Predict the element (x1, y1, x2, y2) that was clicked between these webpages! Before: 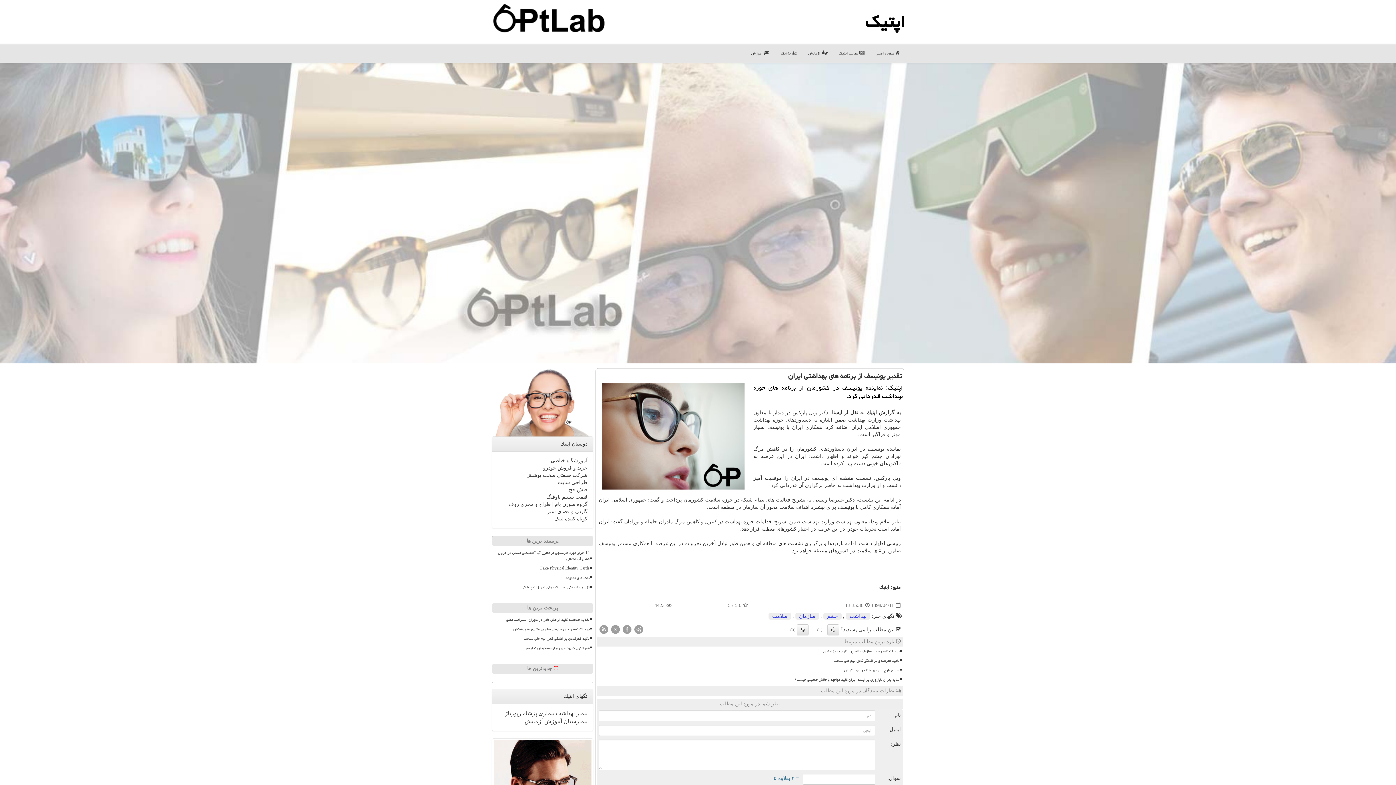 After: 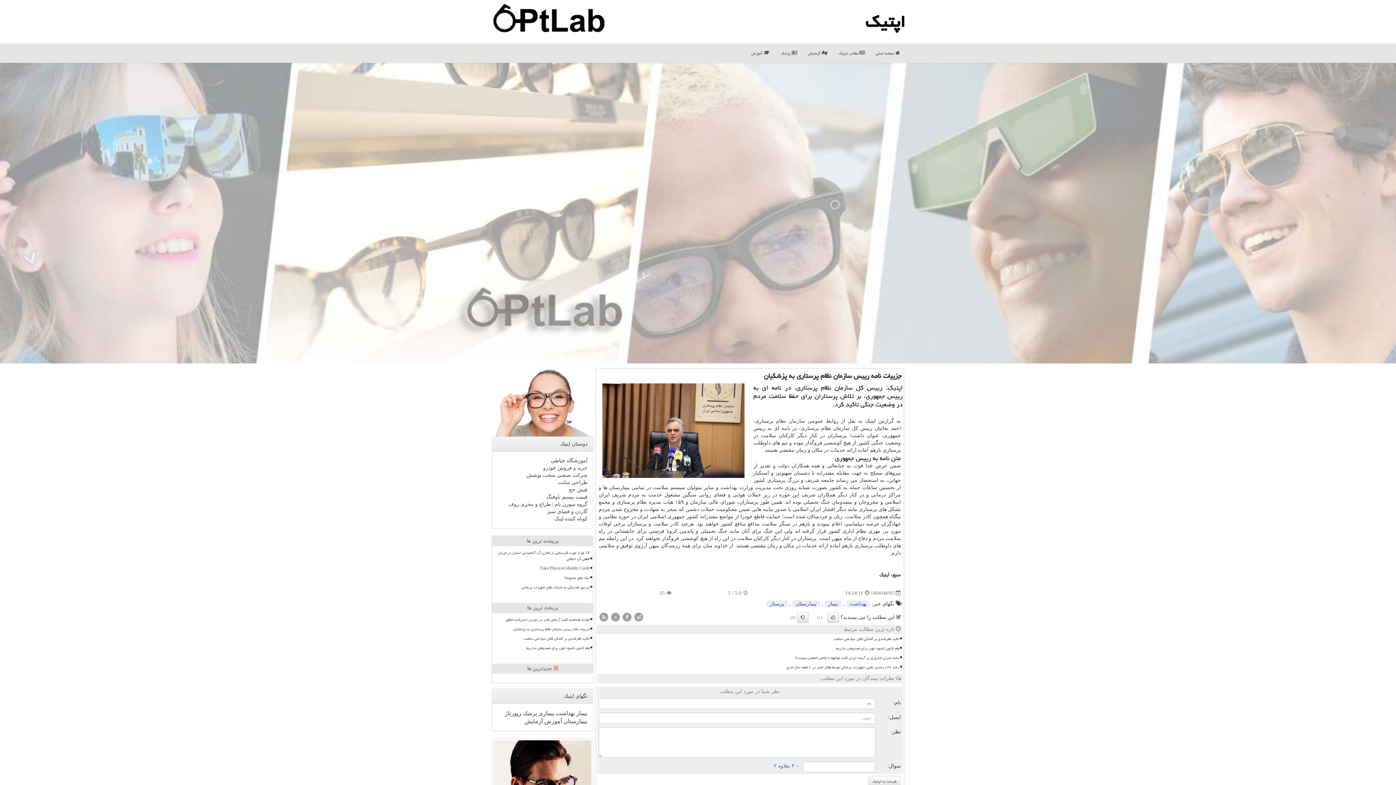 Action: bbox: (495, 625, 590, 633) label: جزییات نامه رییس سازمان نظام پرستاری به پزشکیان